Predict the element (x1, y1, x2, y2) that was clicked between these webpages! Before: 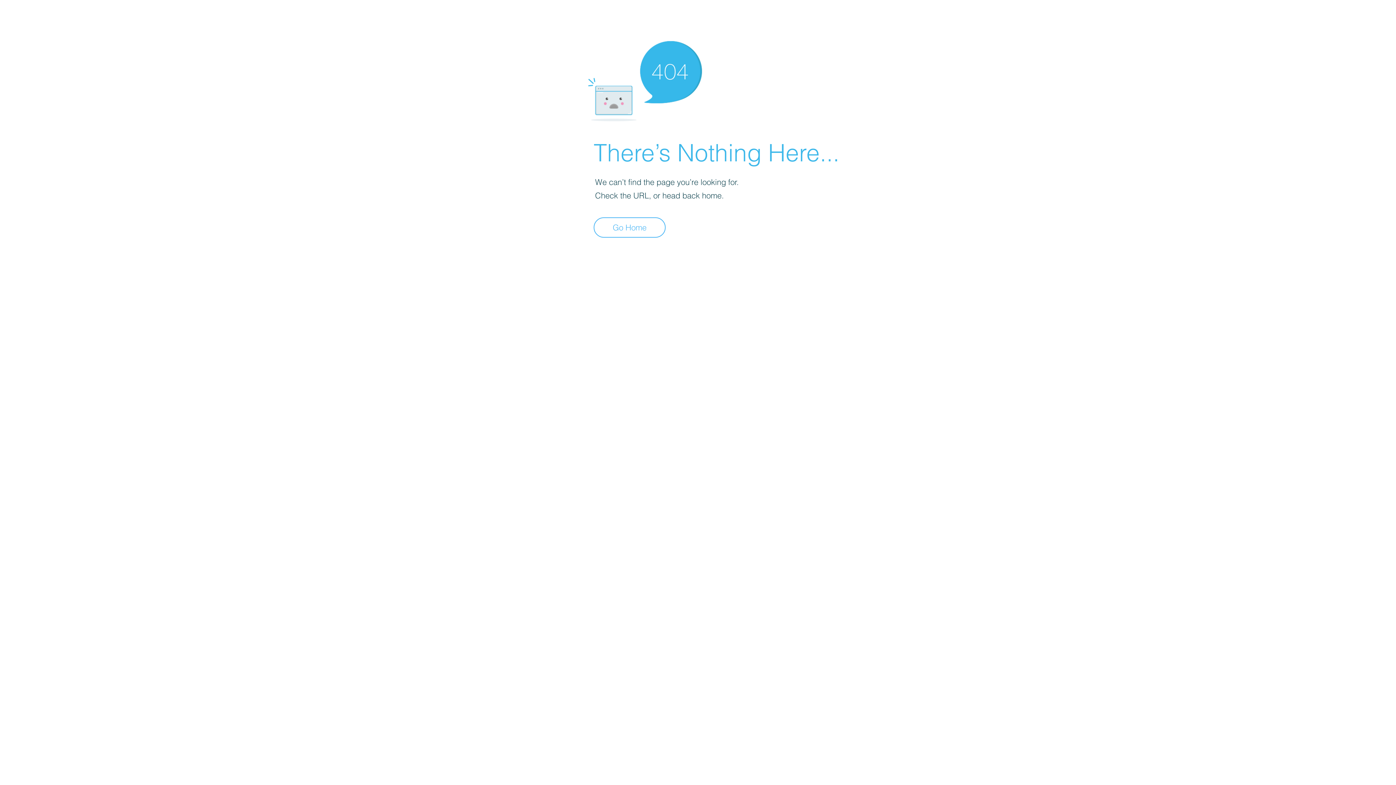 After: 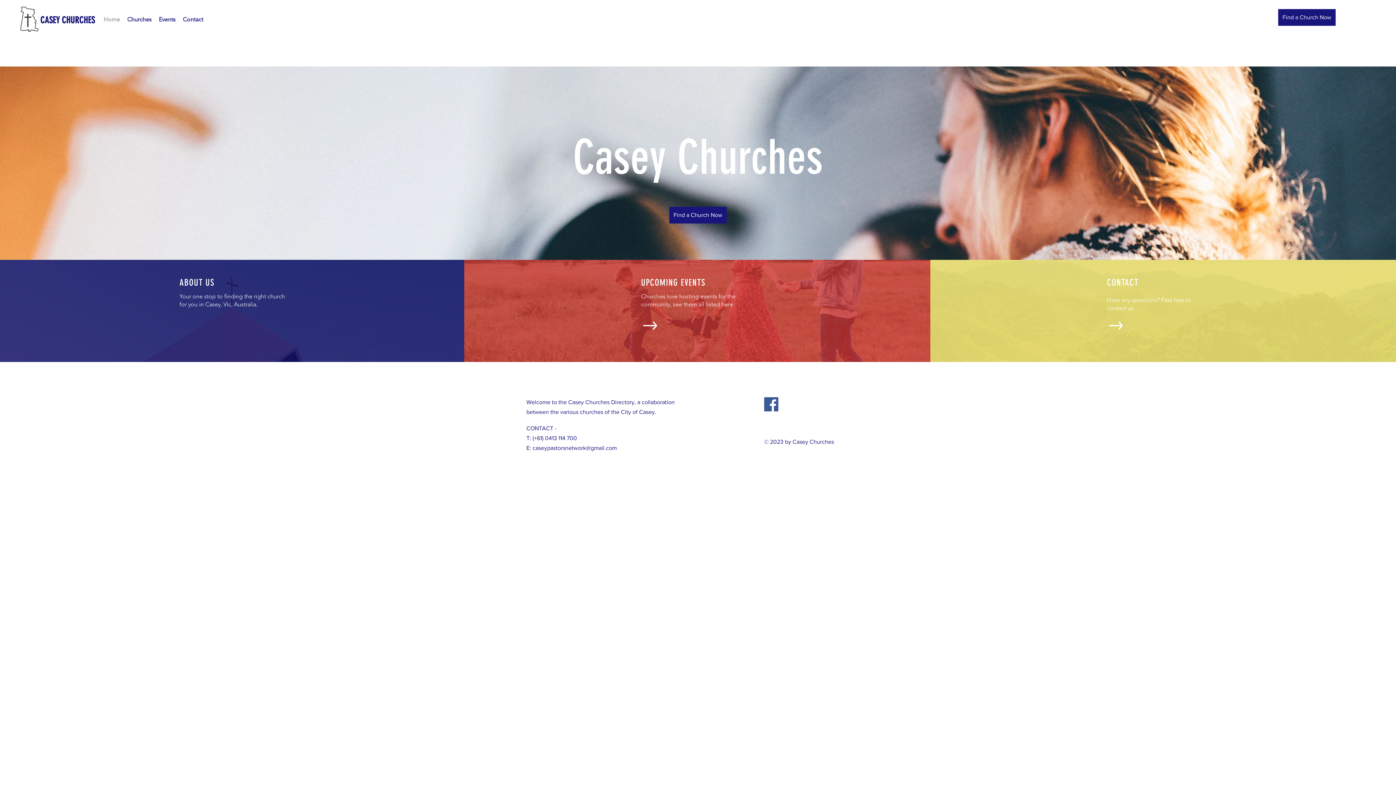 Action: label: Go Home bbox: (593, 217, 665, 237)